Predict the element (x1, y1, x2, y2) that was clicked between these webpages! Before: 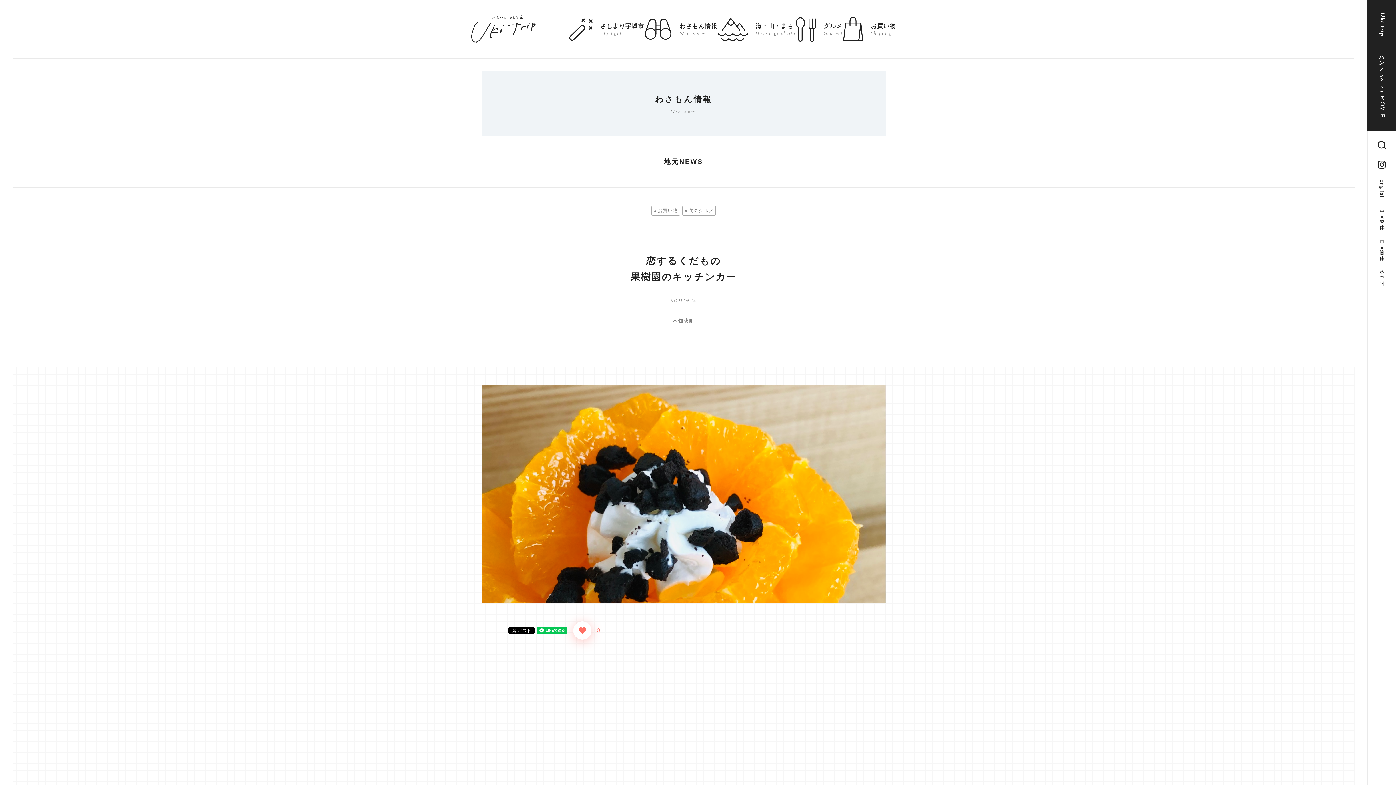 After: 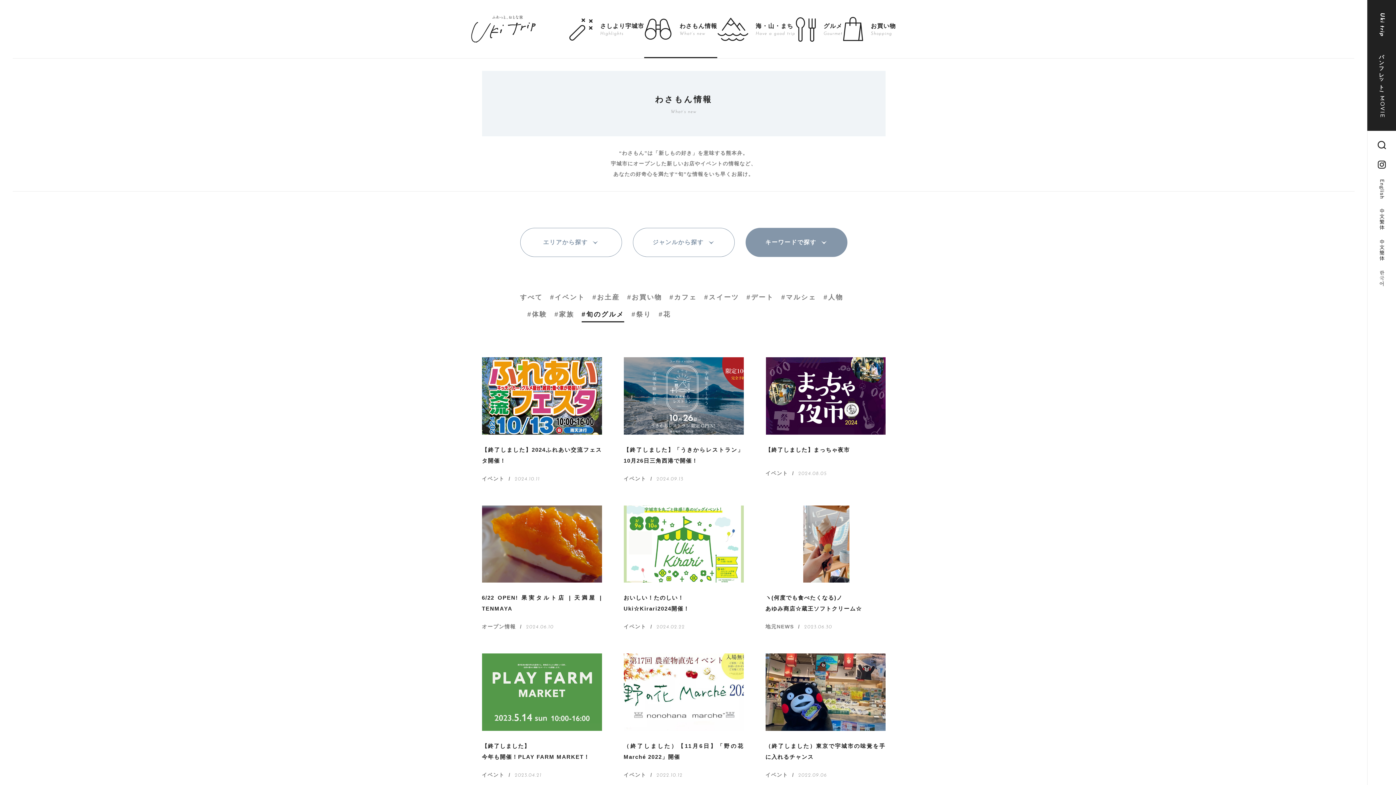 Action: bbox: (681, 205, 717, 216) label: ＃旬のグルメ